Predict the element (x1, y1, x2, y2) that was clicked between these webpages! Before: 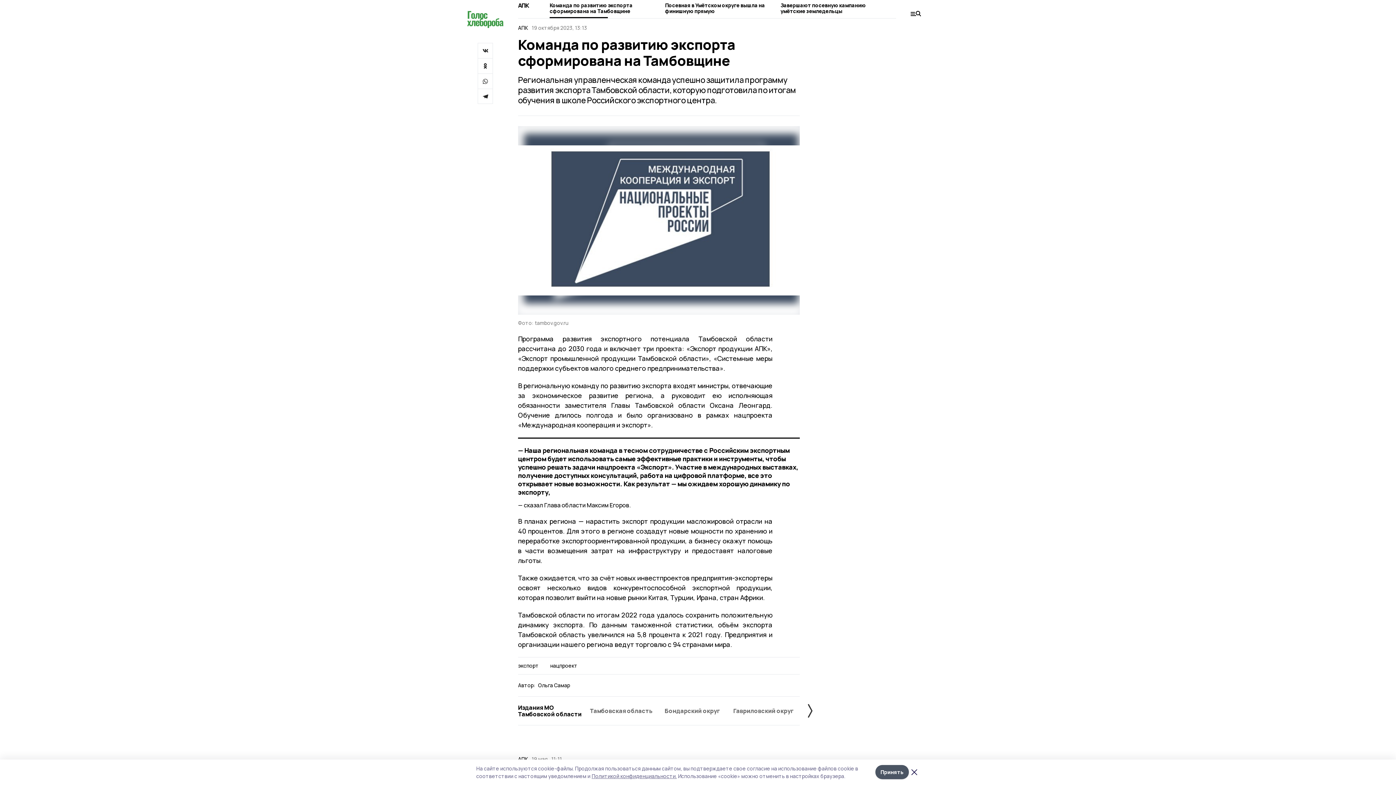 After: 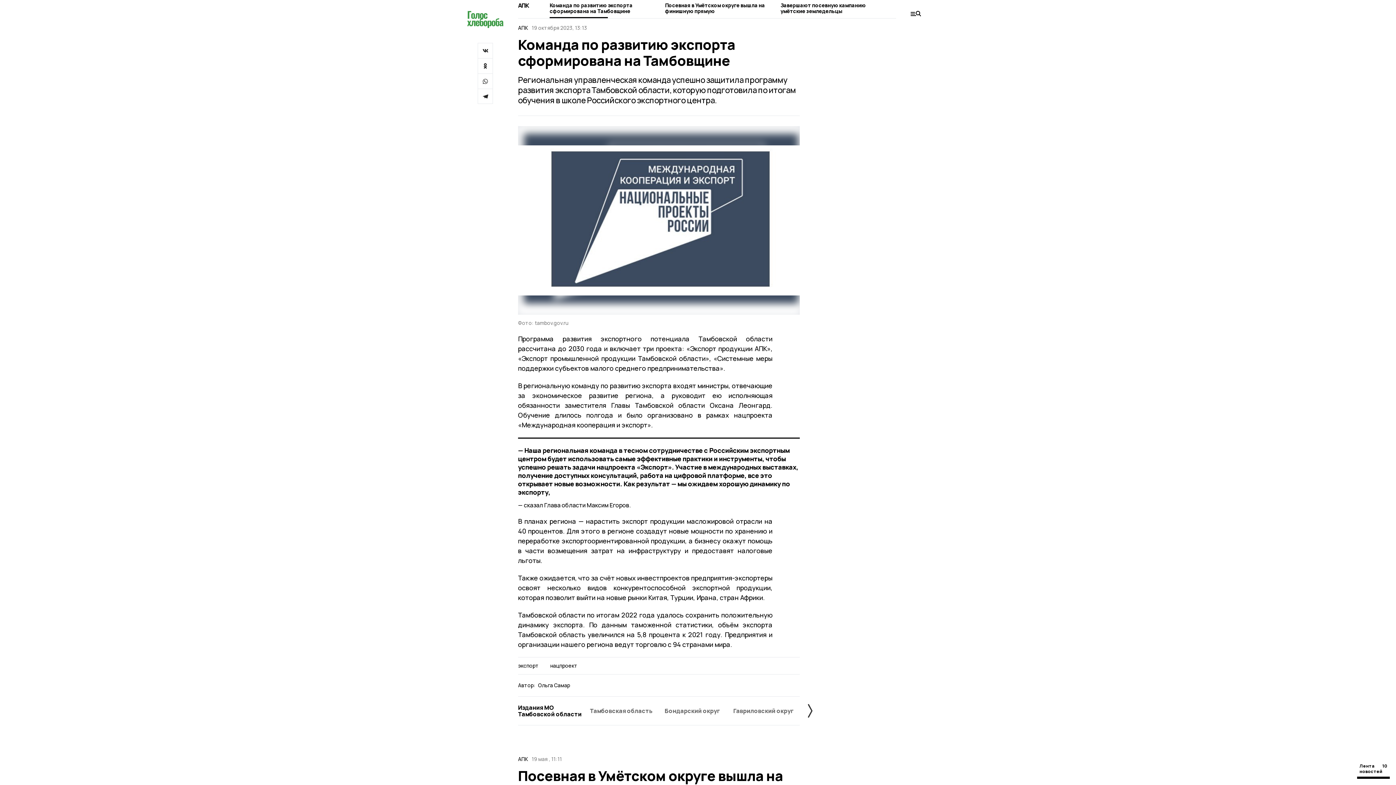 Action: label: Принять bbox: (875, 765, 909, 779)